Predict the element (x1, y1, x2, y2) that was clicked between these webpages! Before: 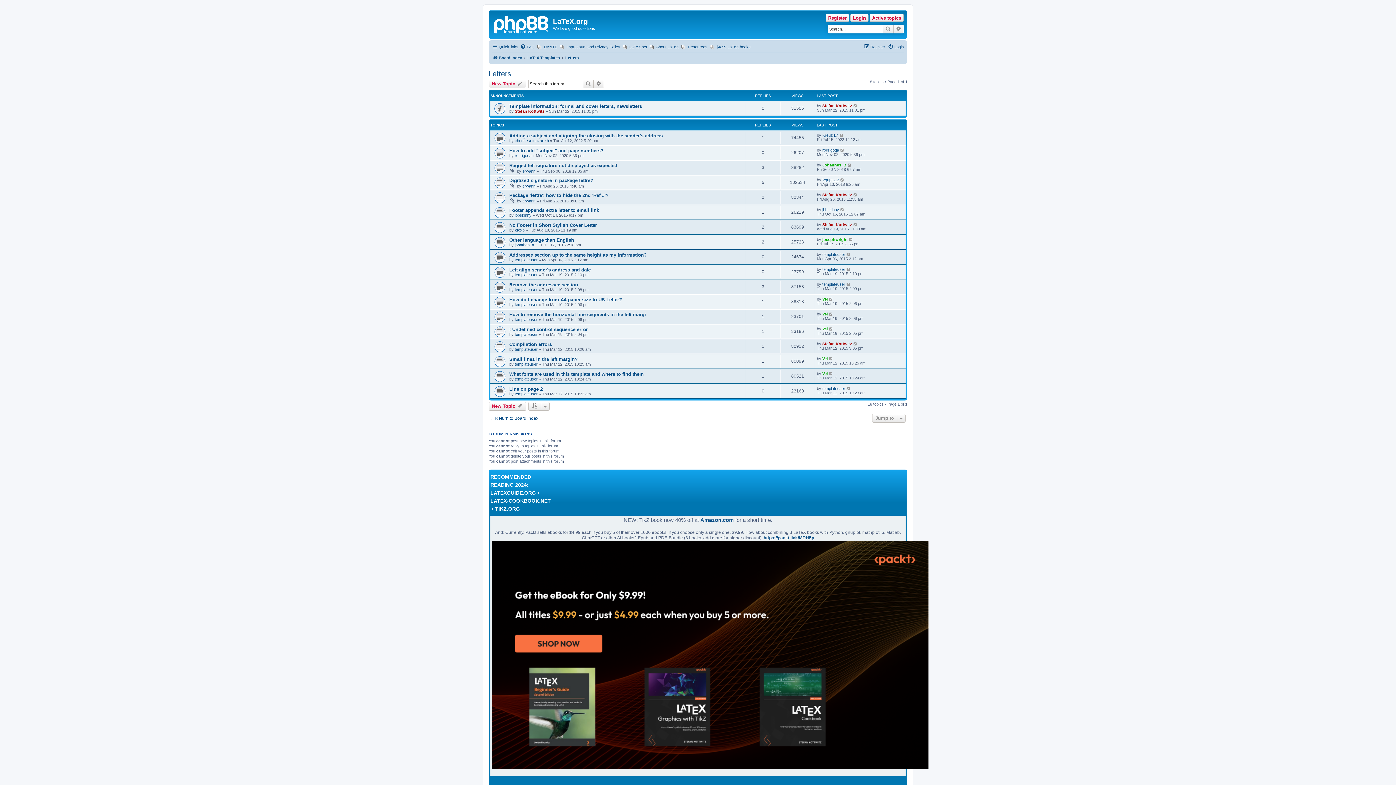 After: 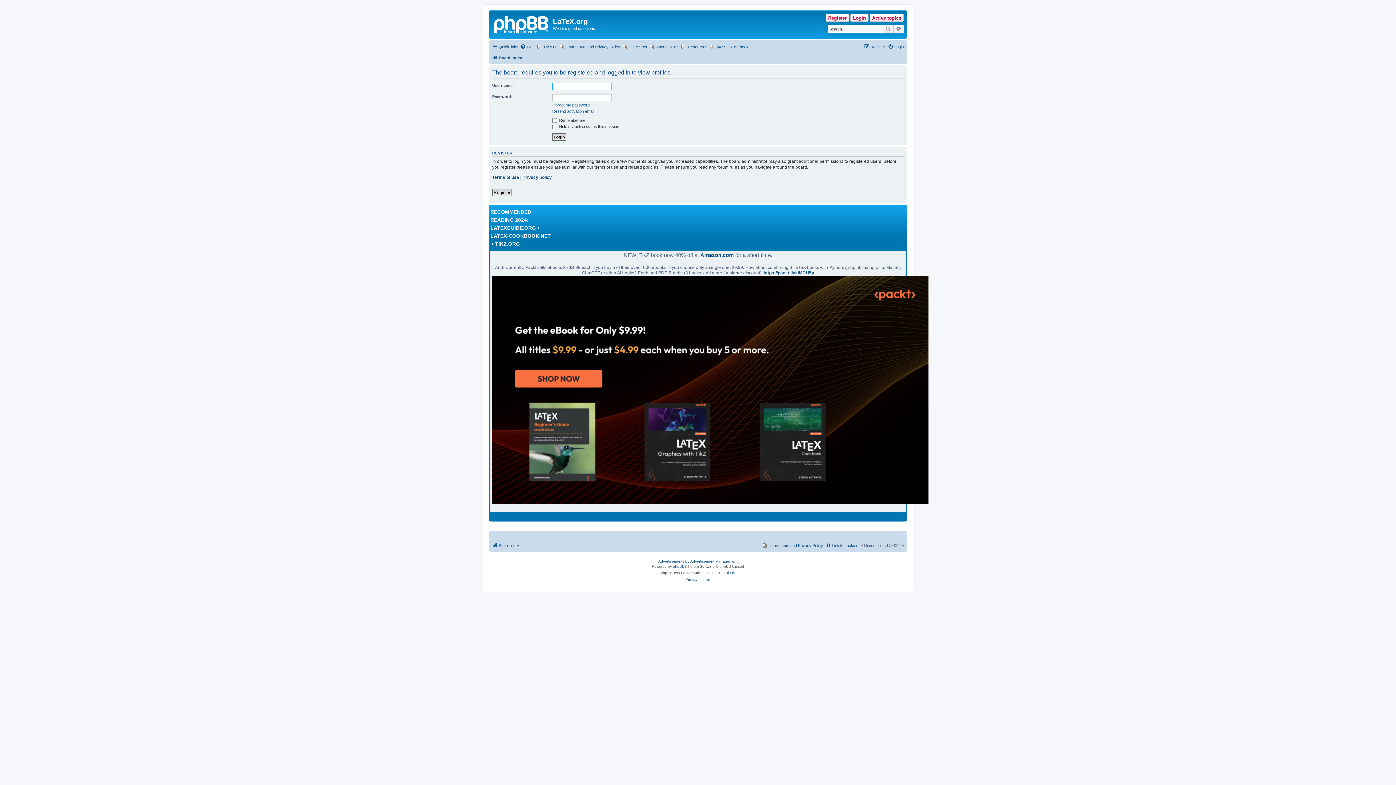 Action: bbox: (822, 267, 845, 271) label: templateuser